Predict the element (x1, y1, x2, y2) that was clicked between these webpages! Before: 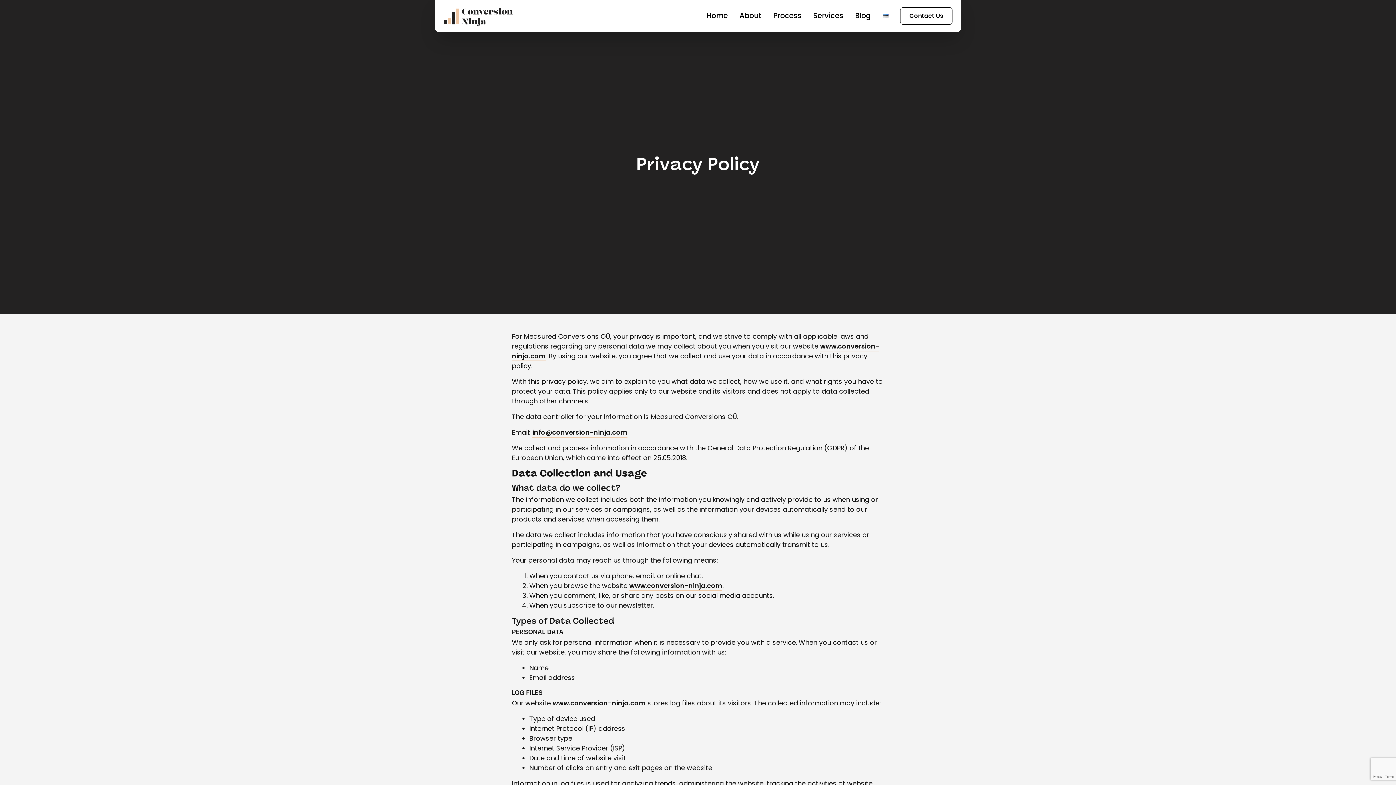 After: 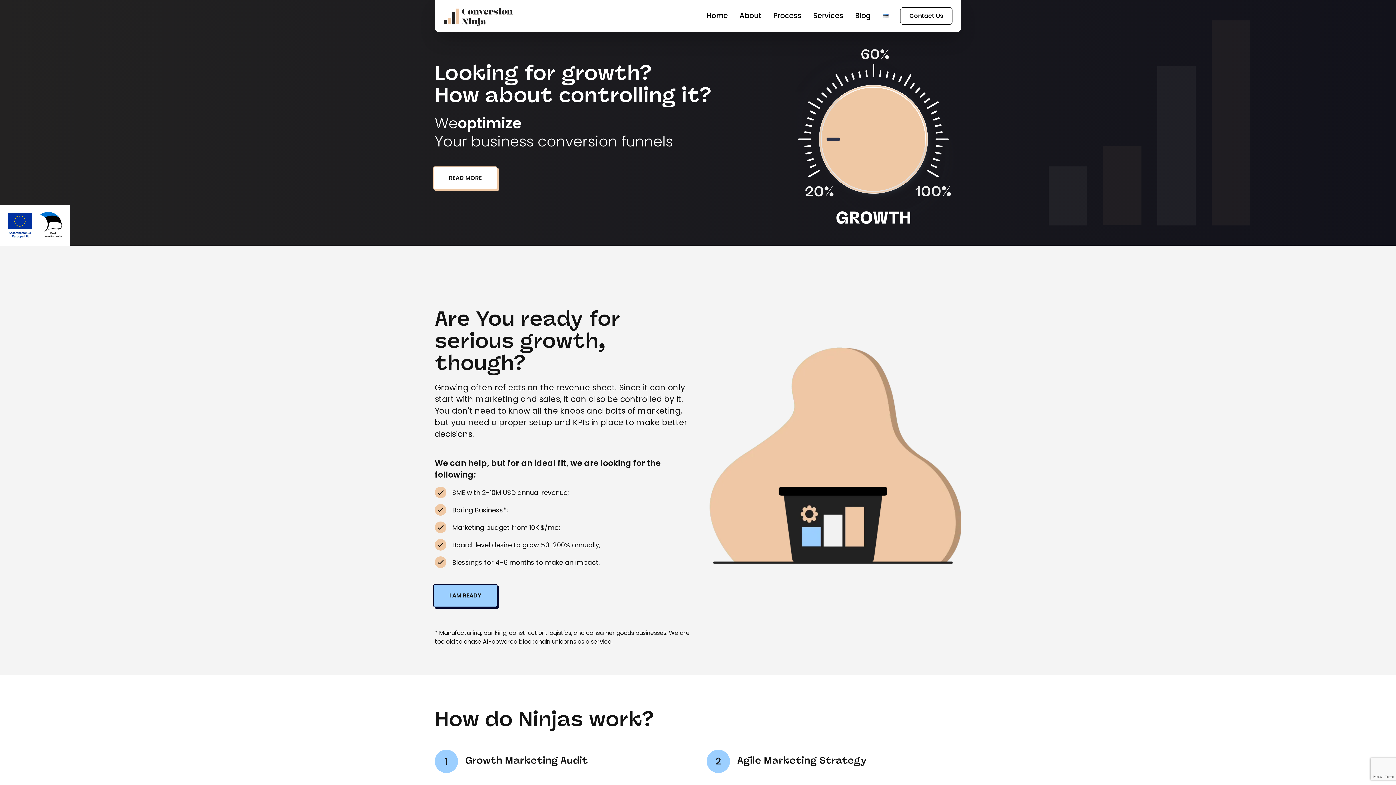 Action: label: www.conversion-ninja.com bbox: (629, 581, 722, 591)